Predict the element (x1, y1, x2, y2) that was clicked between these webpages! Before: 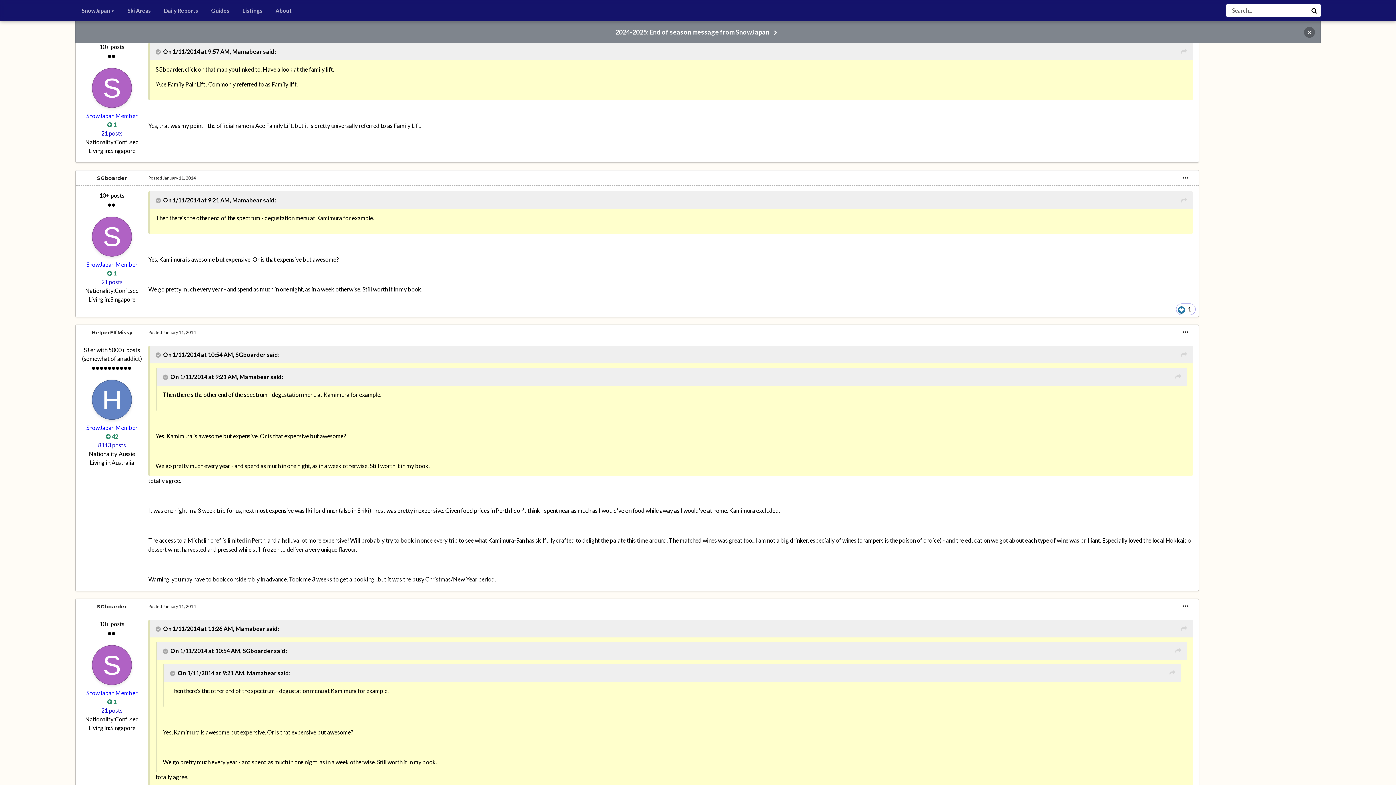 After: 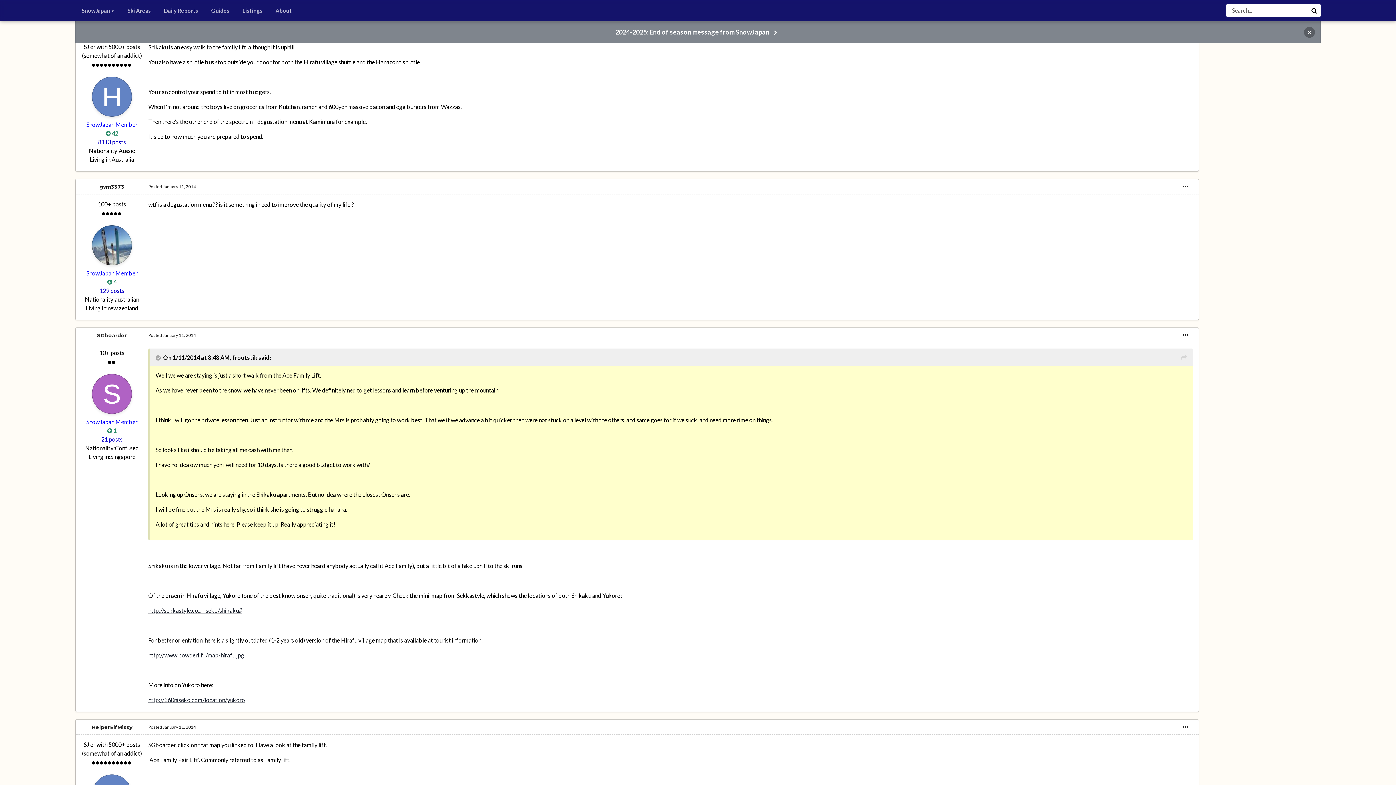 Action: bbox: (1175, 372, 1181, 381)